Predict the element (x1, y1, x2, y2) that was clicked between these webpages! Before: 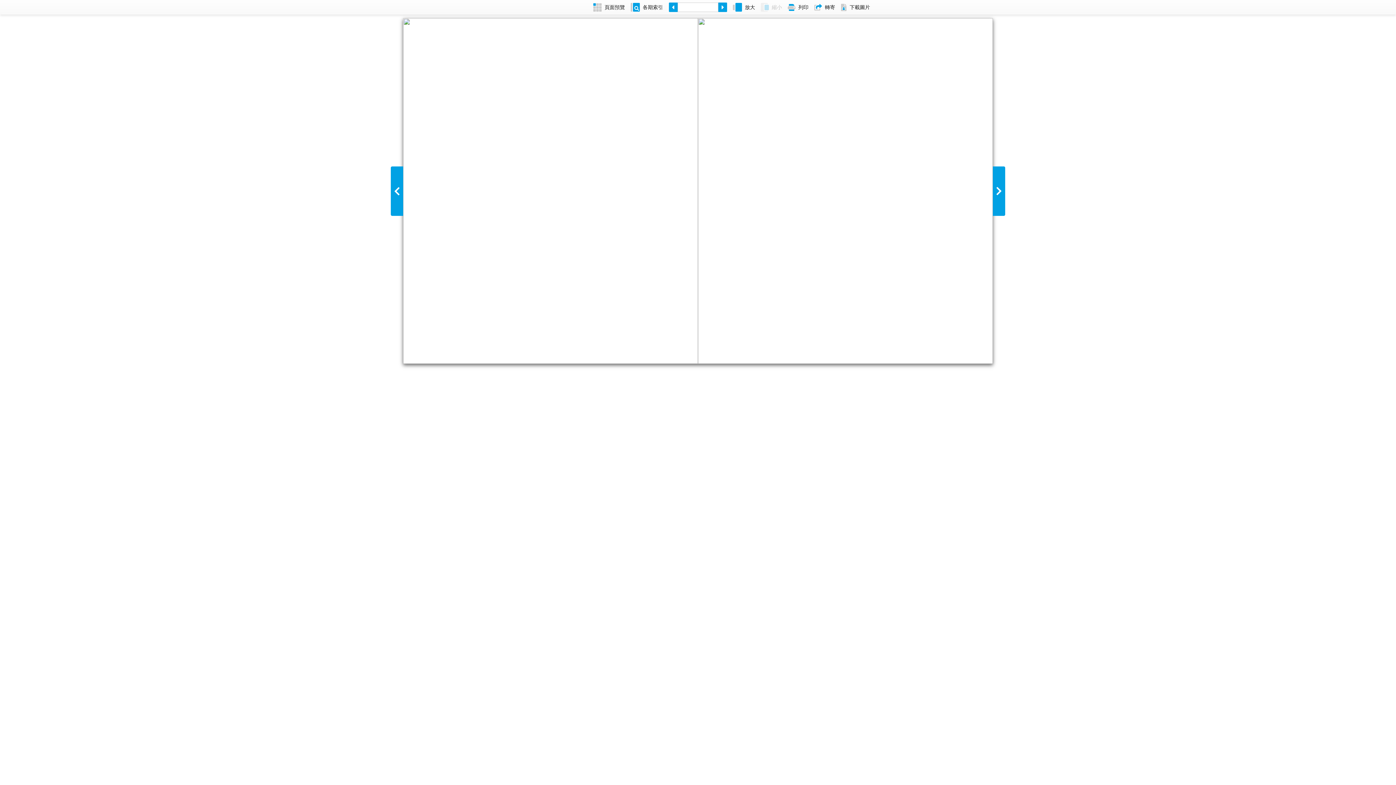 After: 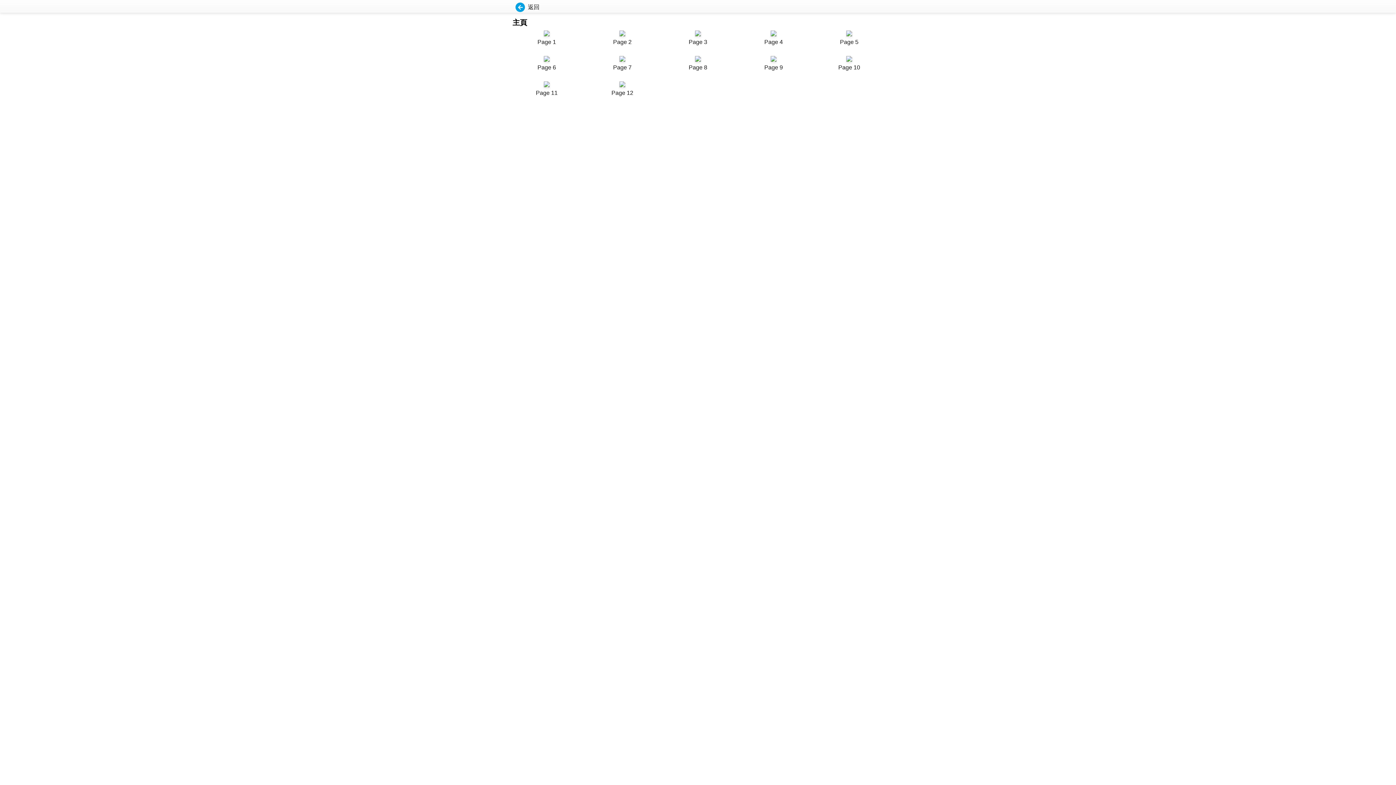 Action: bbox: (590, 0, 628, 14) label: 頁面預覽